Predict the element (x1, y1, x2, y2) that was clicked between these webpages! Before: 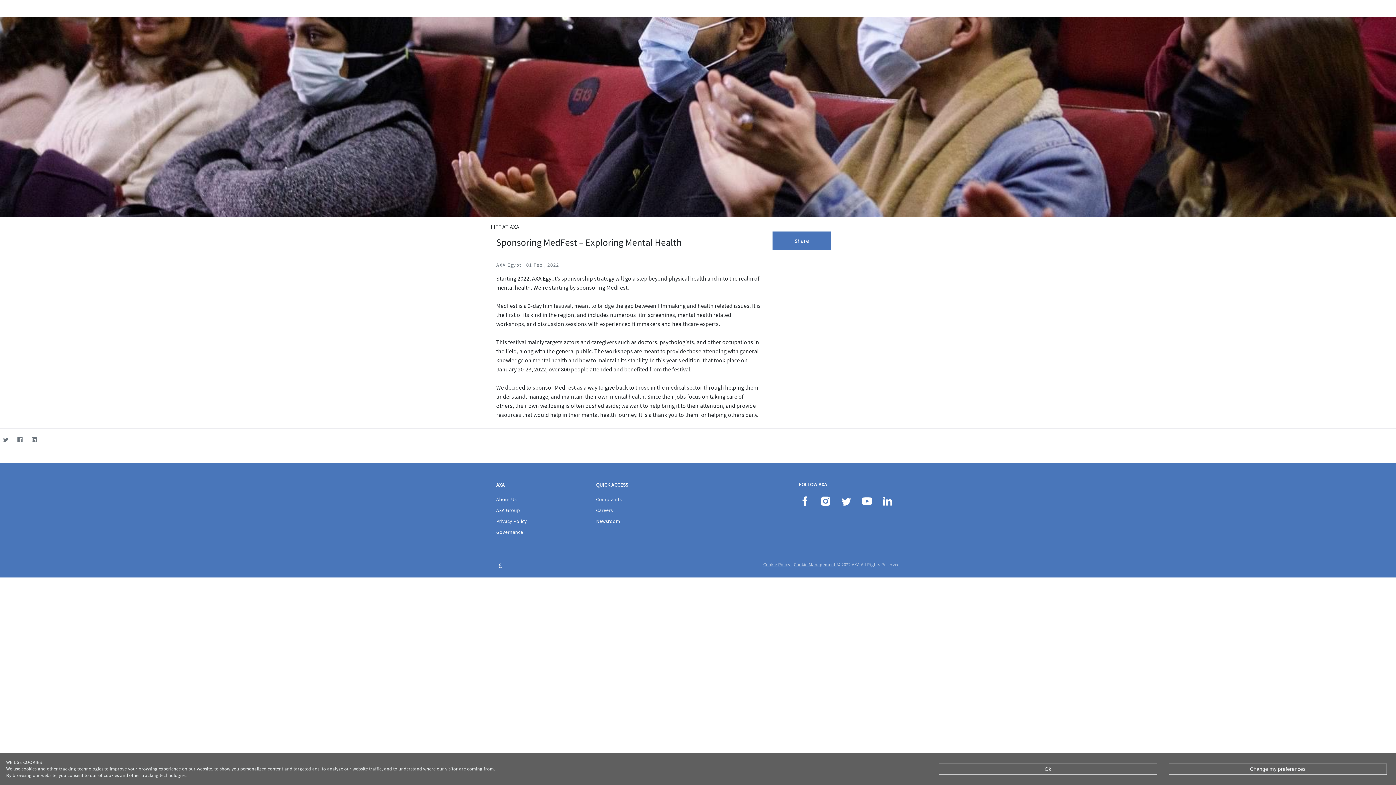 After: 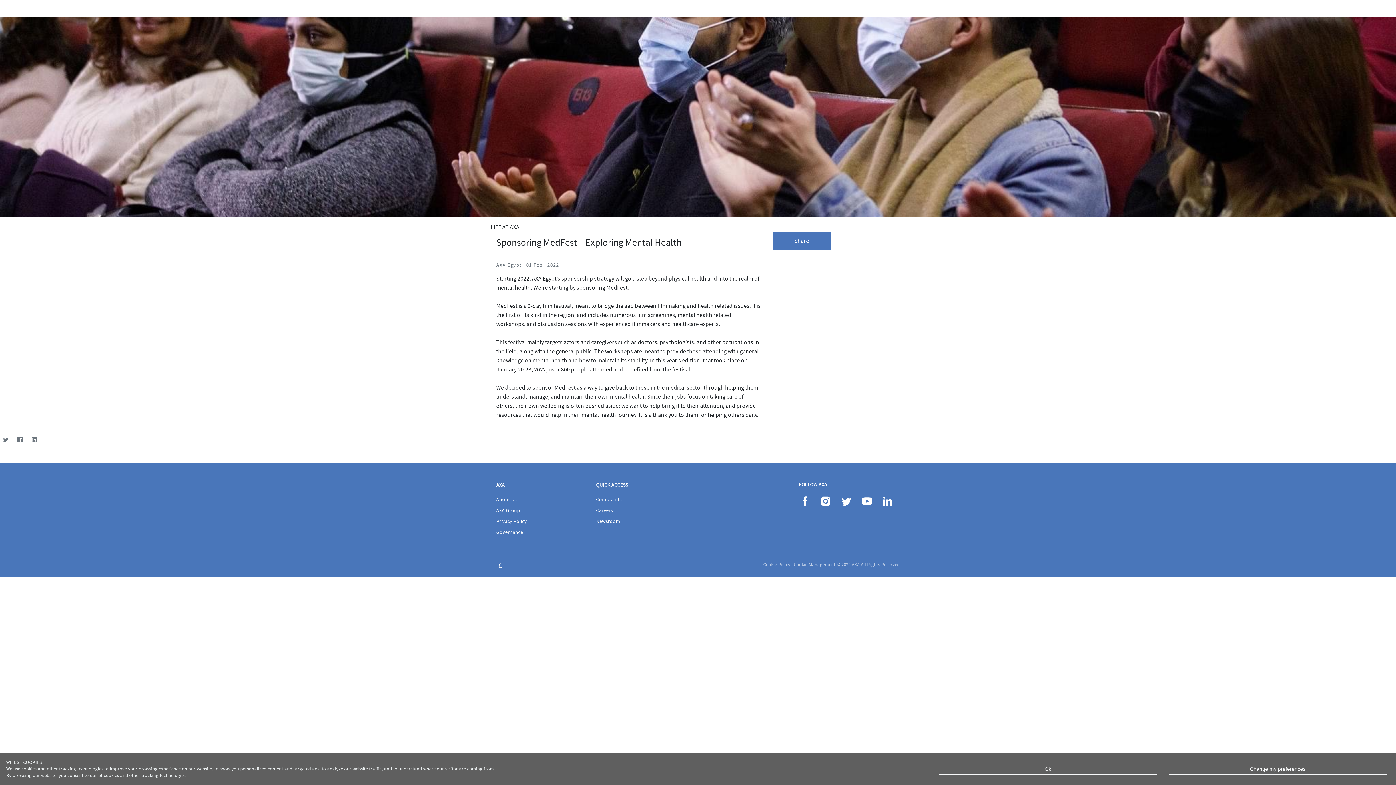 Action: bbox: (882, 495, 893, 507)